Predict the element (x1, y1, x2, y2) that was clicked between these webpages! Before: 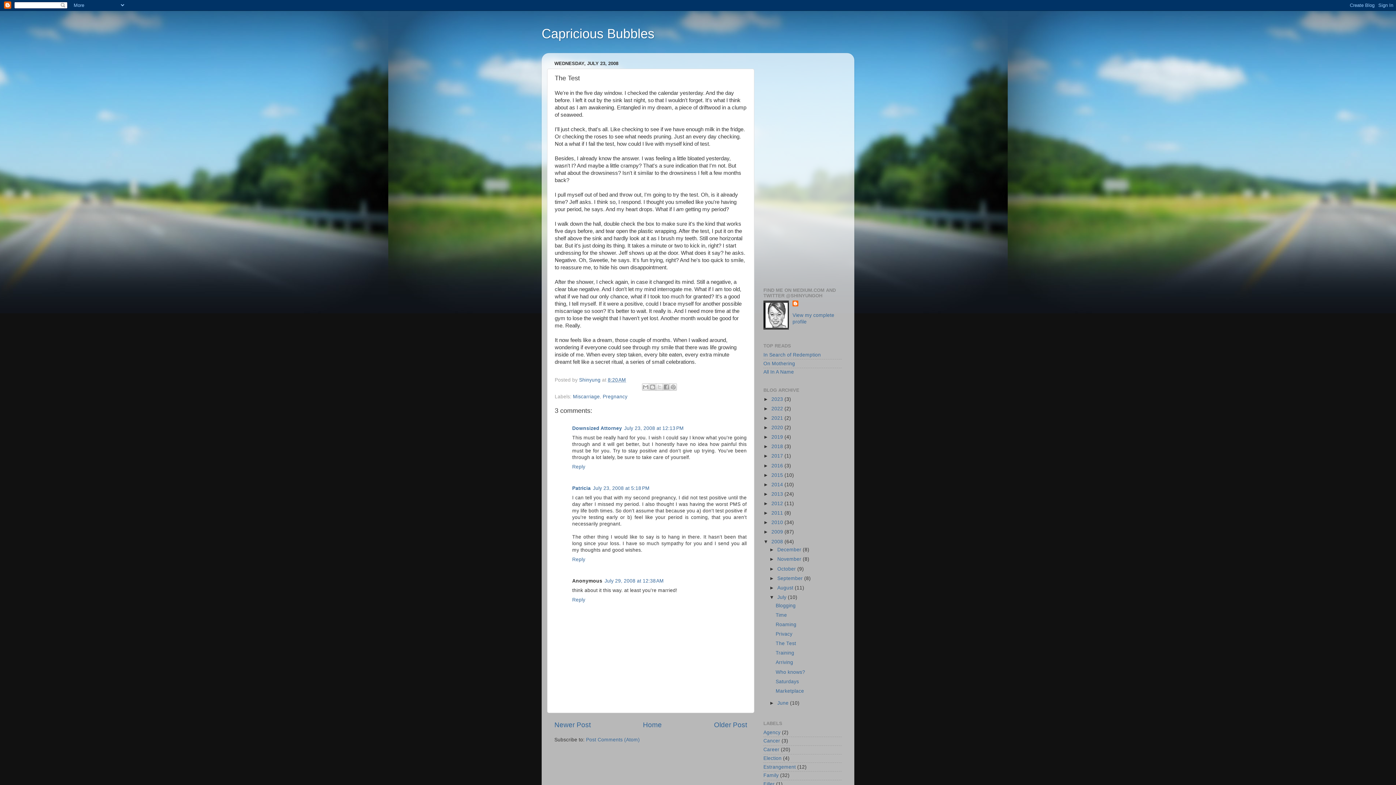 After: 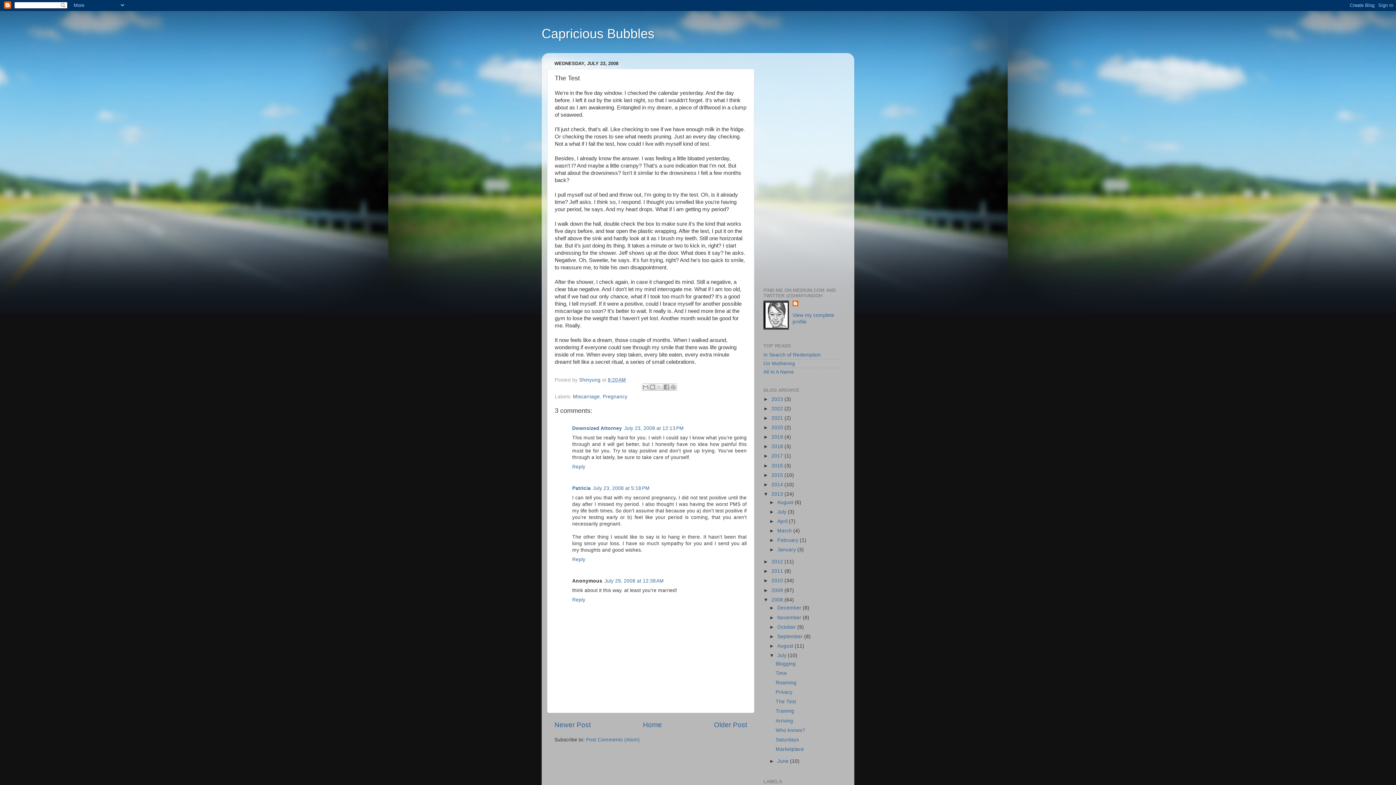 Action: bbox: (763, 491, 771, 497) label: ►  